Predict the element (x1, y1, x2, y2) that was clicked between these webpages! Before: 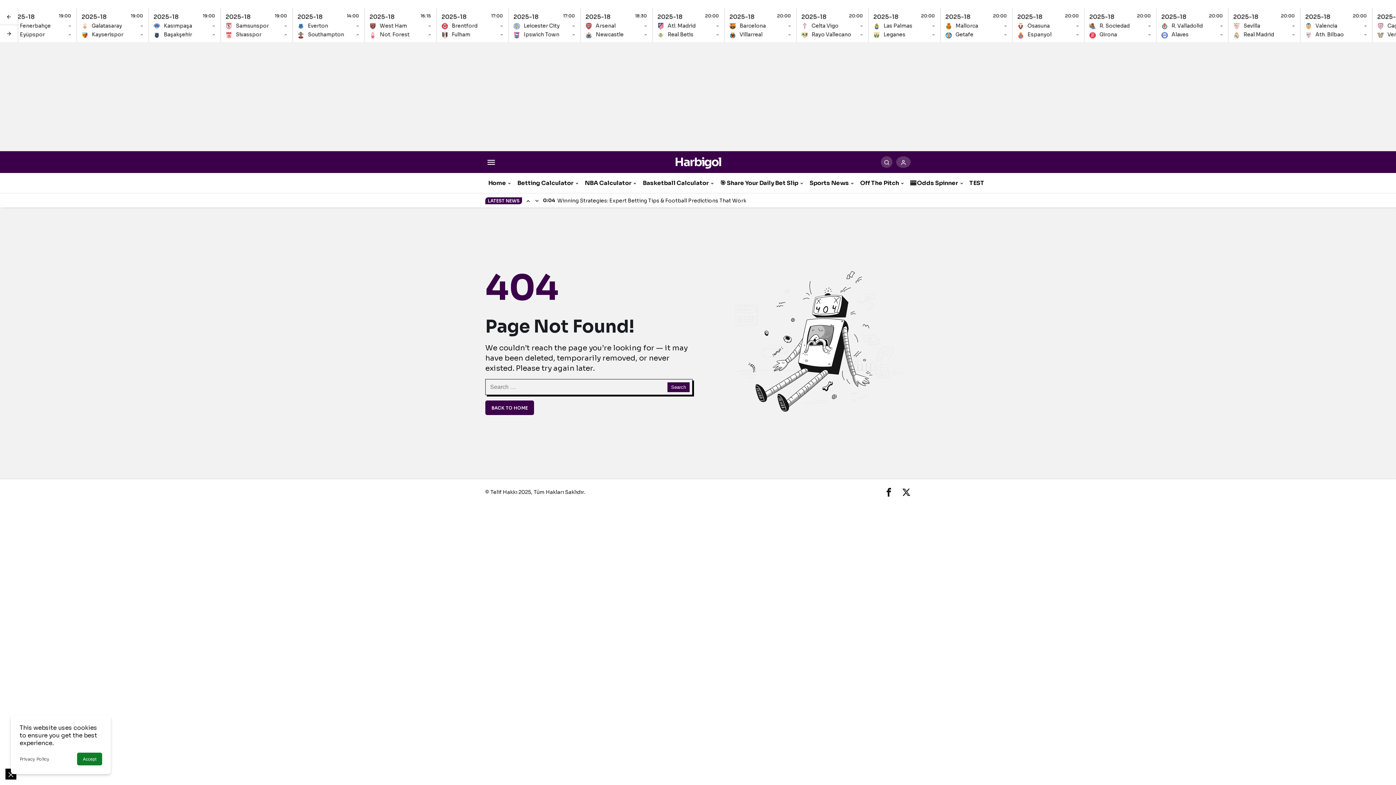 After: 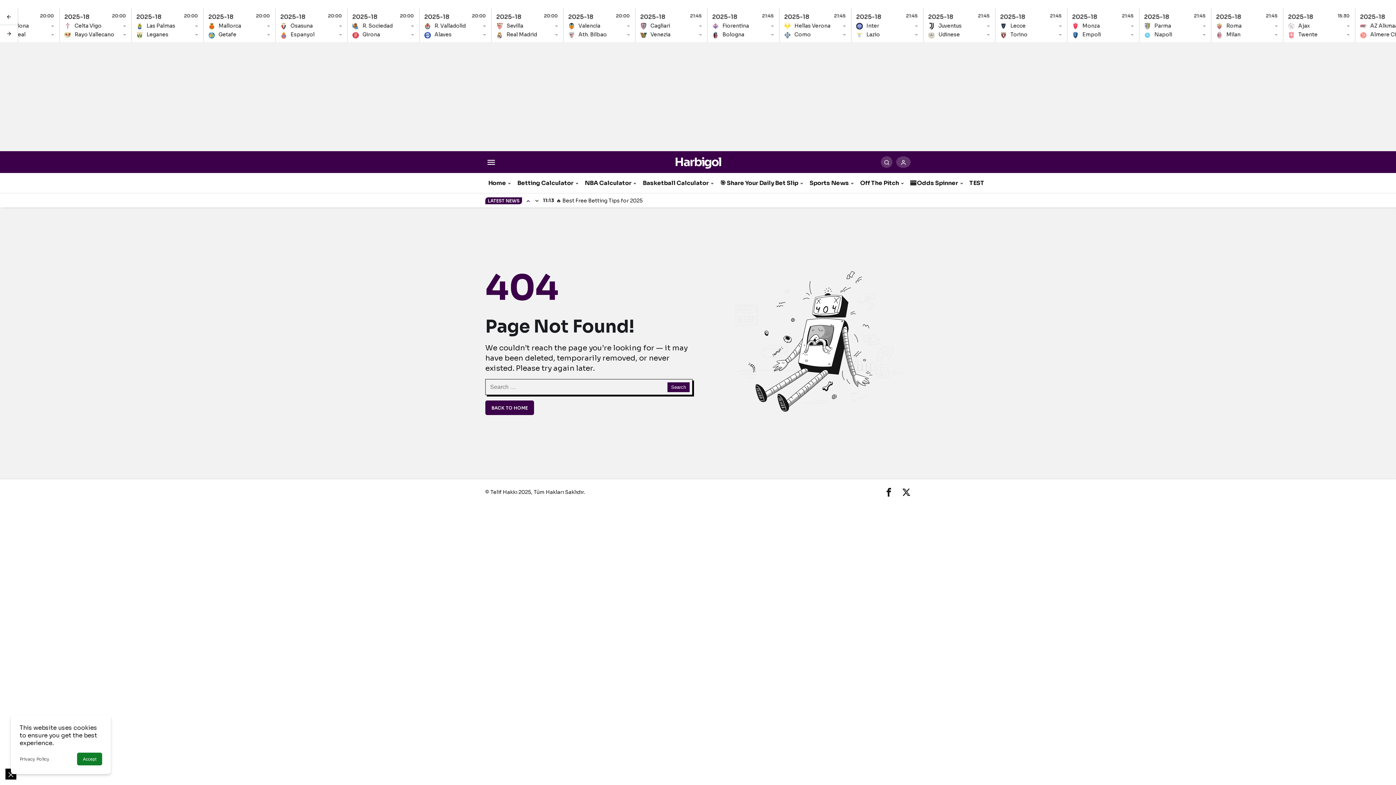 Action: label: Previous bbox: (524, 193, 532, 208)